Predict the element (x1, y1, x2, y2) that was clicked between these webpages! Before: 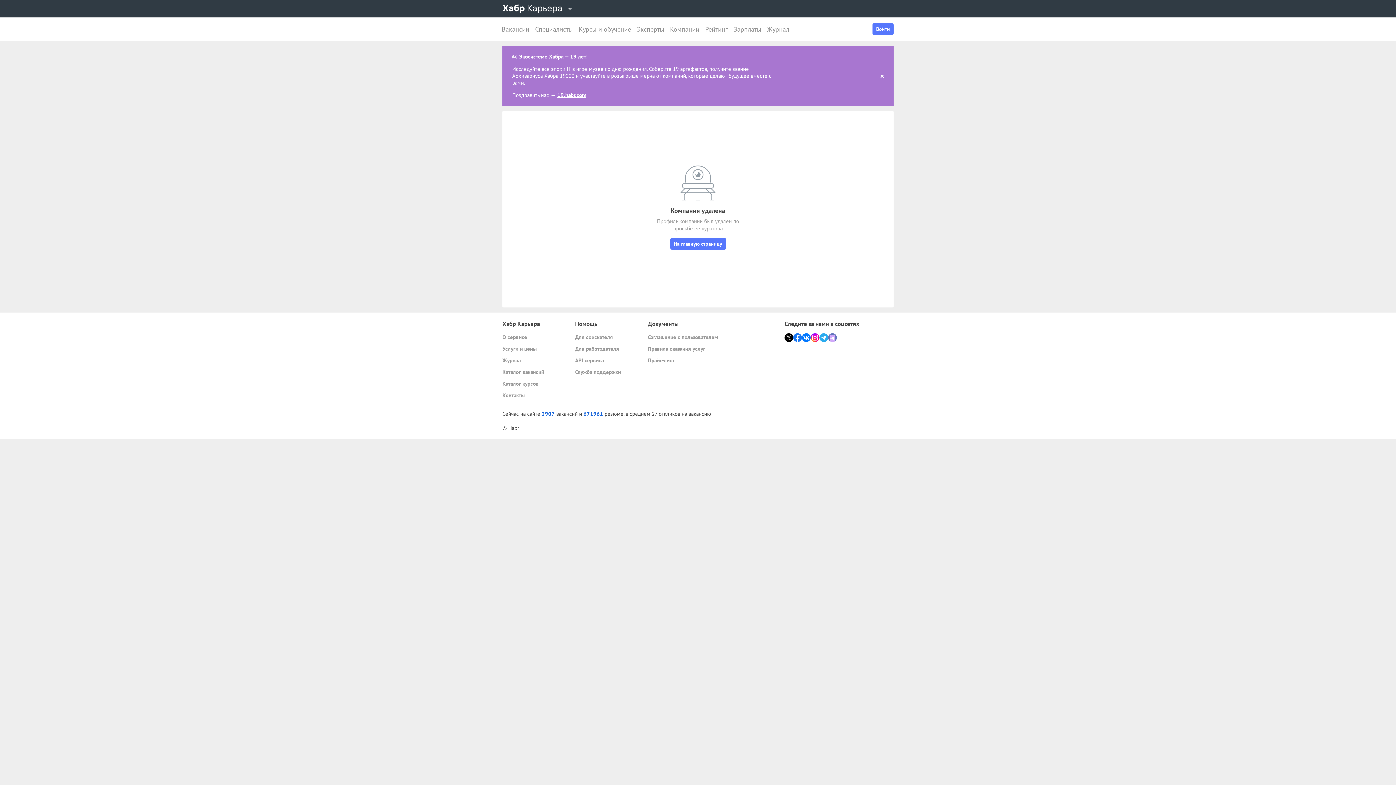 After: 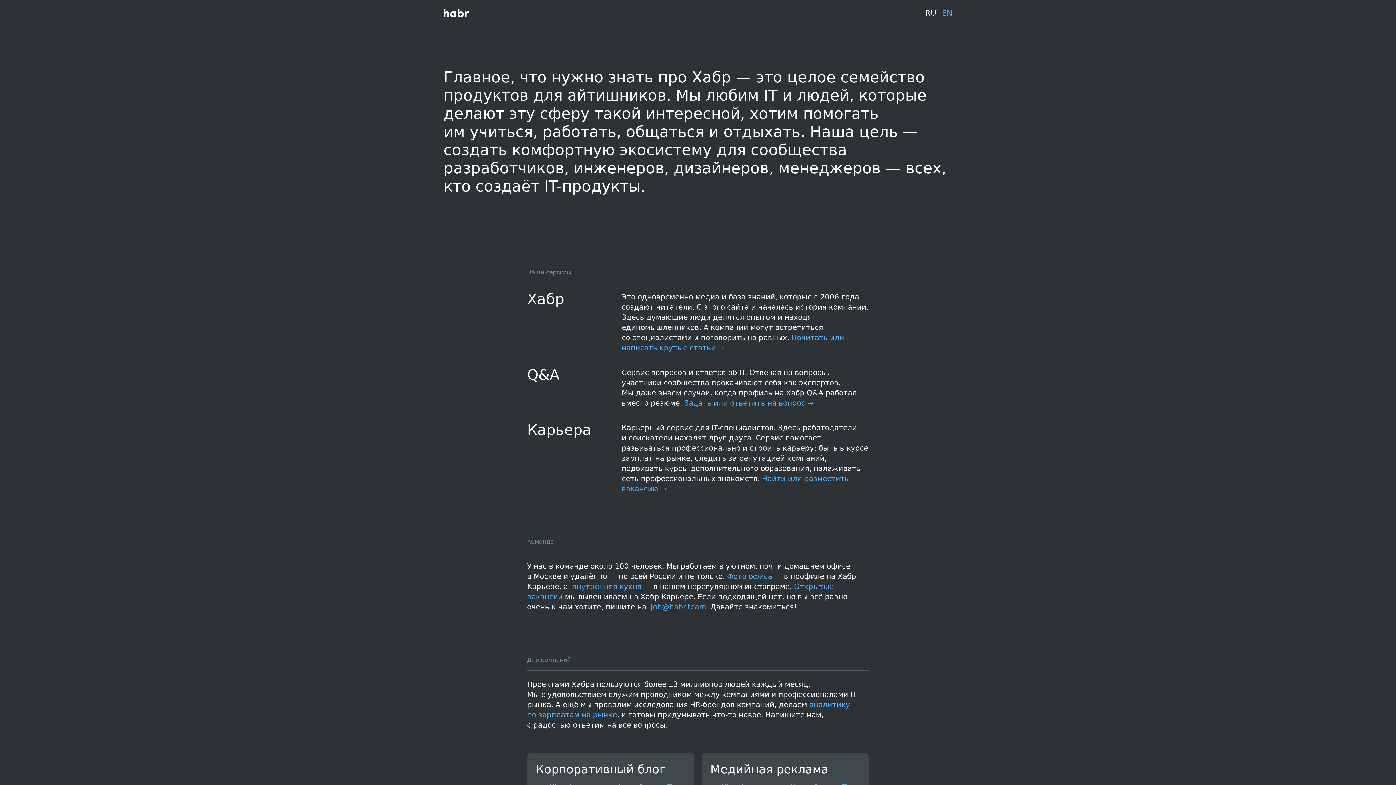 Action: bbox: (502, 424, 519, 431) label: © Habr